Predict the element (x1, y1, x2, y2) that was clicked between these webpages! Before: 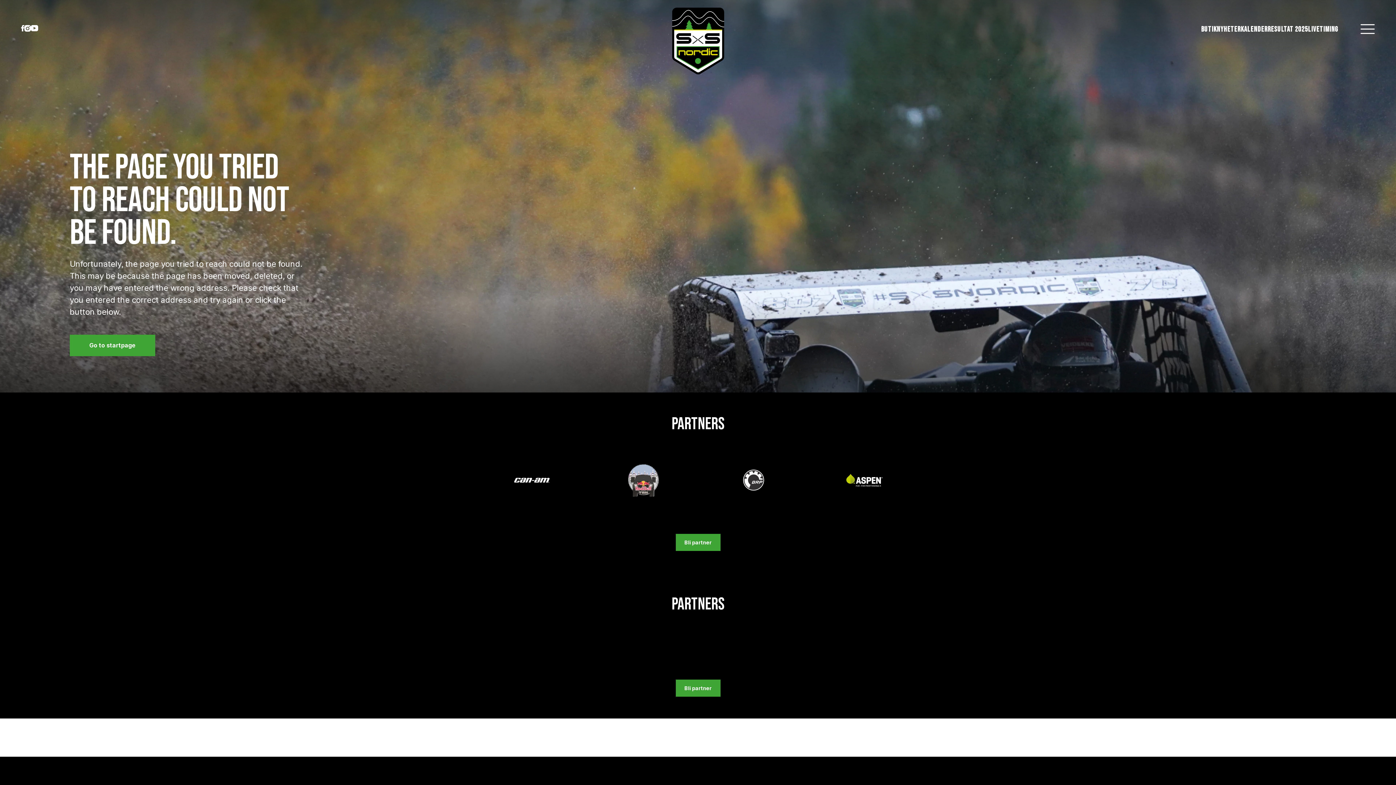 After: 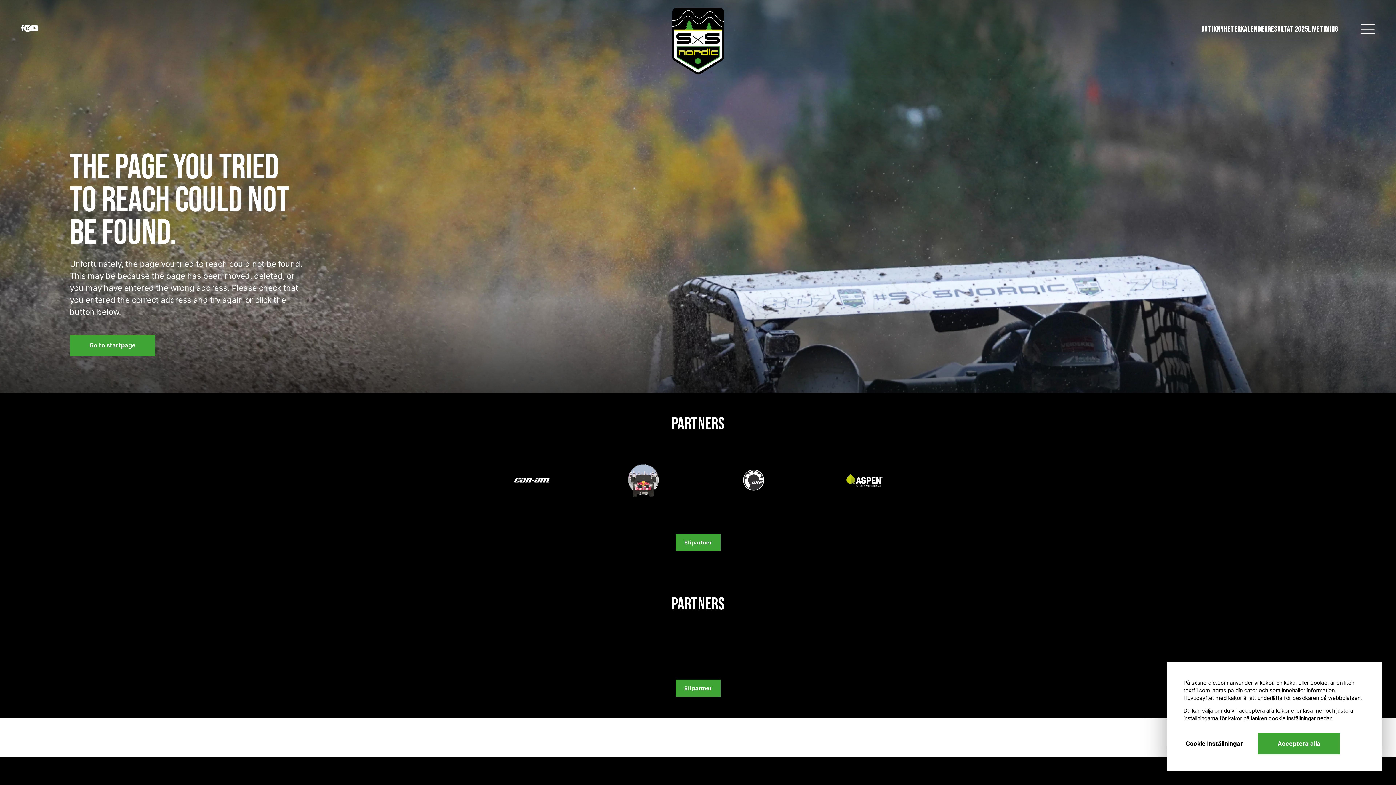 Action: bbox: (21, 26, 24, 32)